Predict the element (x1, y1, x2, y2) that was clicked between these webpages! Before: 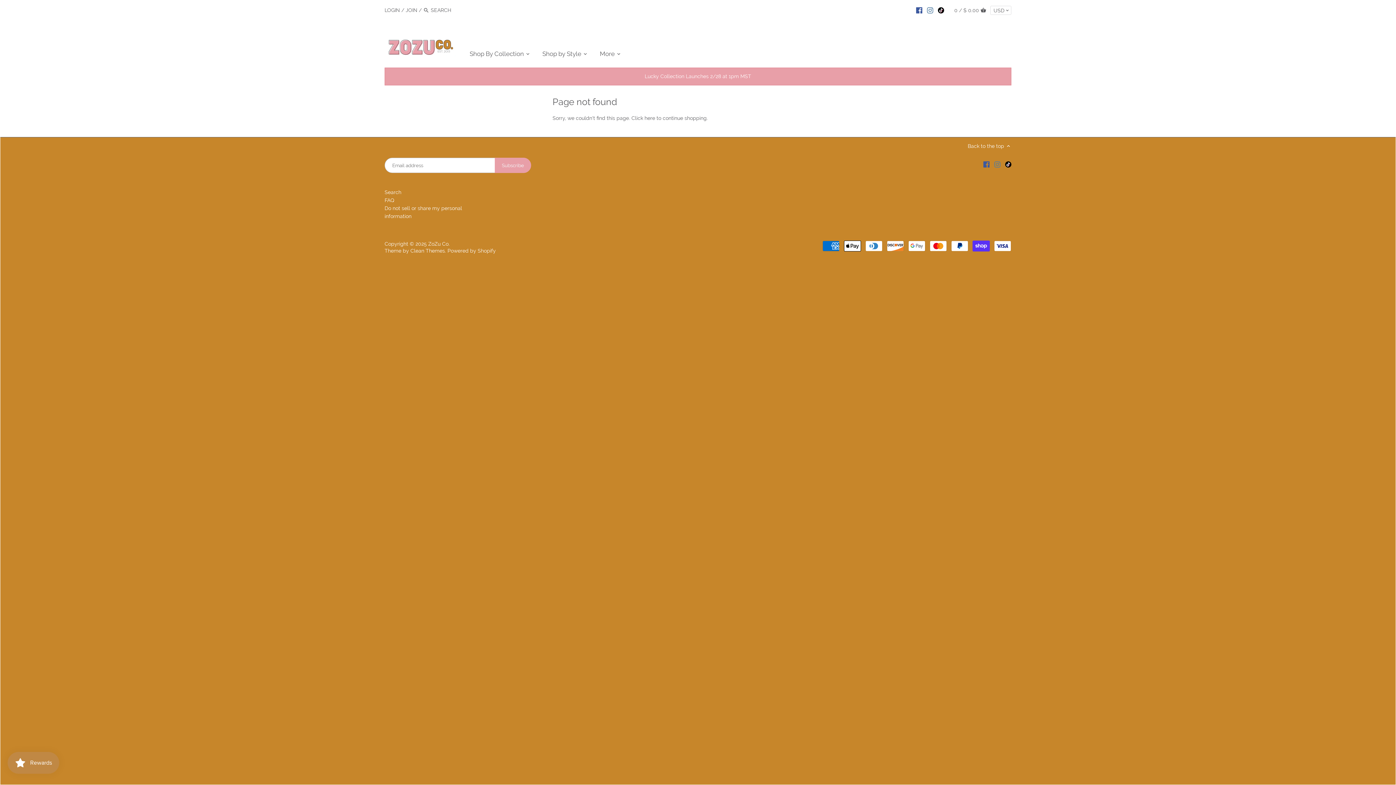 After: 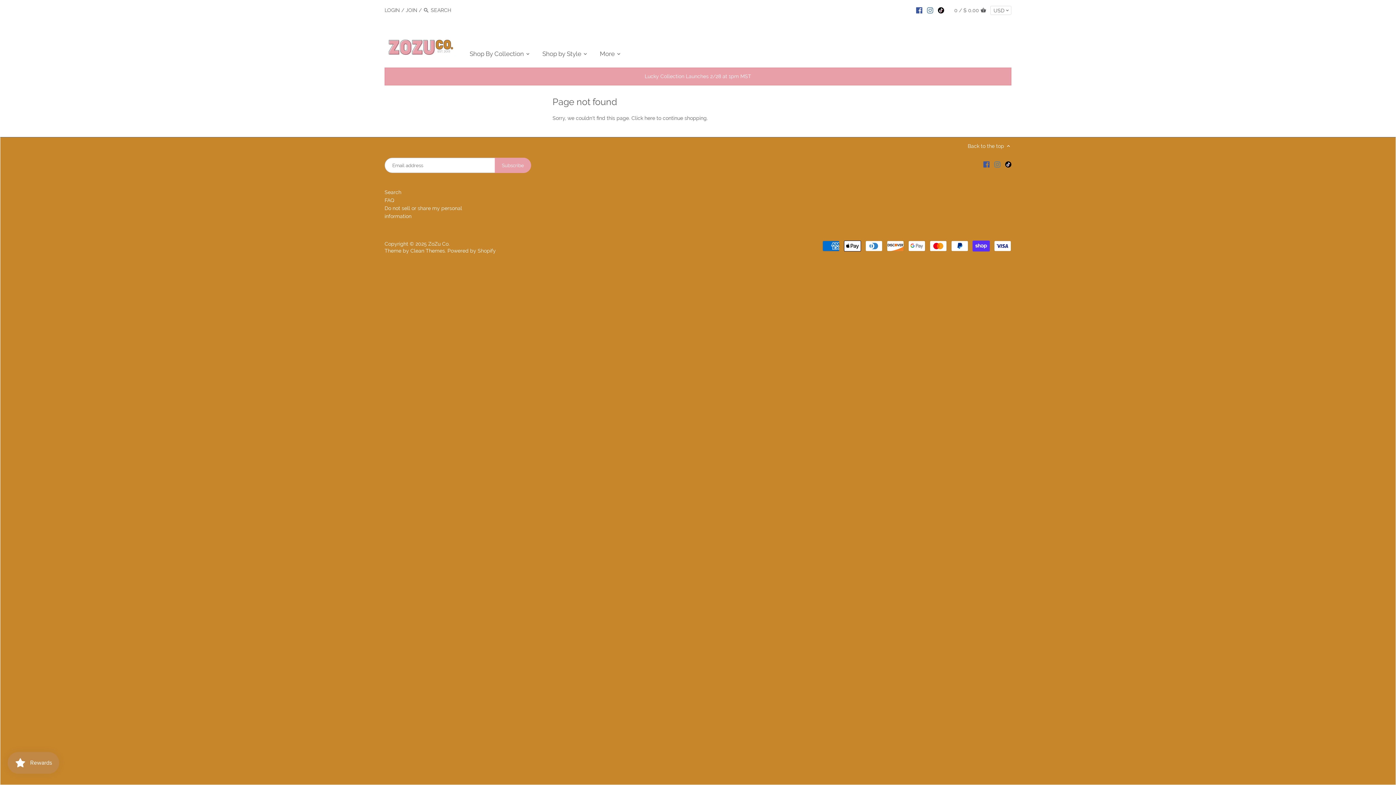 Action: bbox: (593, 47, 621, 62) label: More